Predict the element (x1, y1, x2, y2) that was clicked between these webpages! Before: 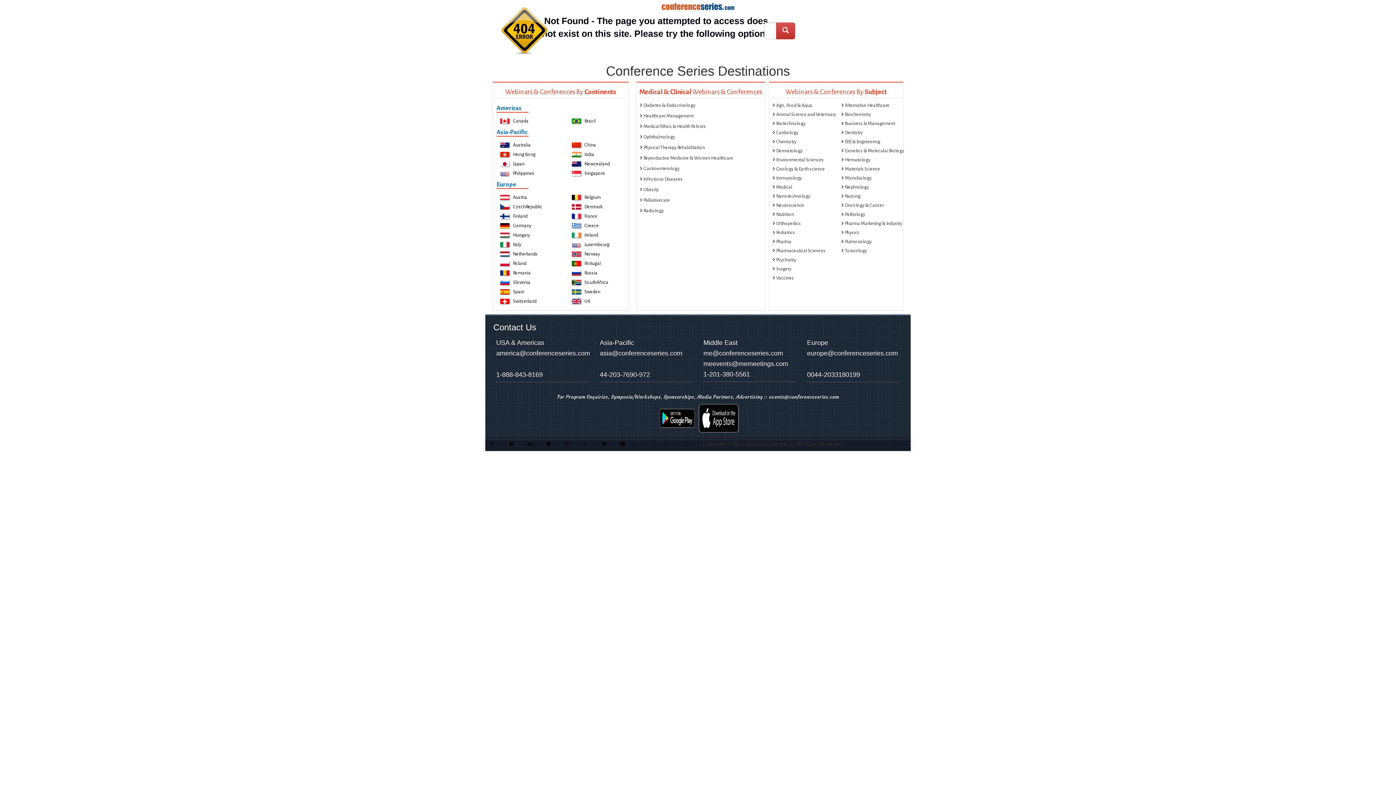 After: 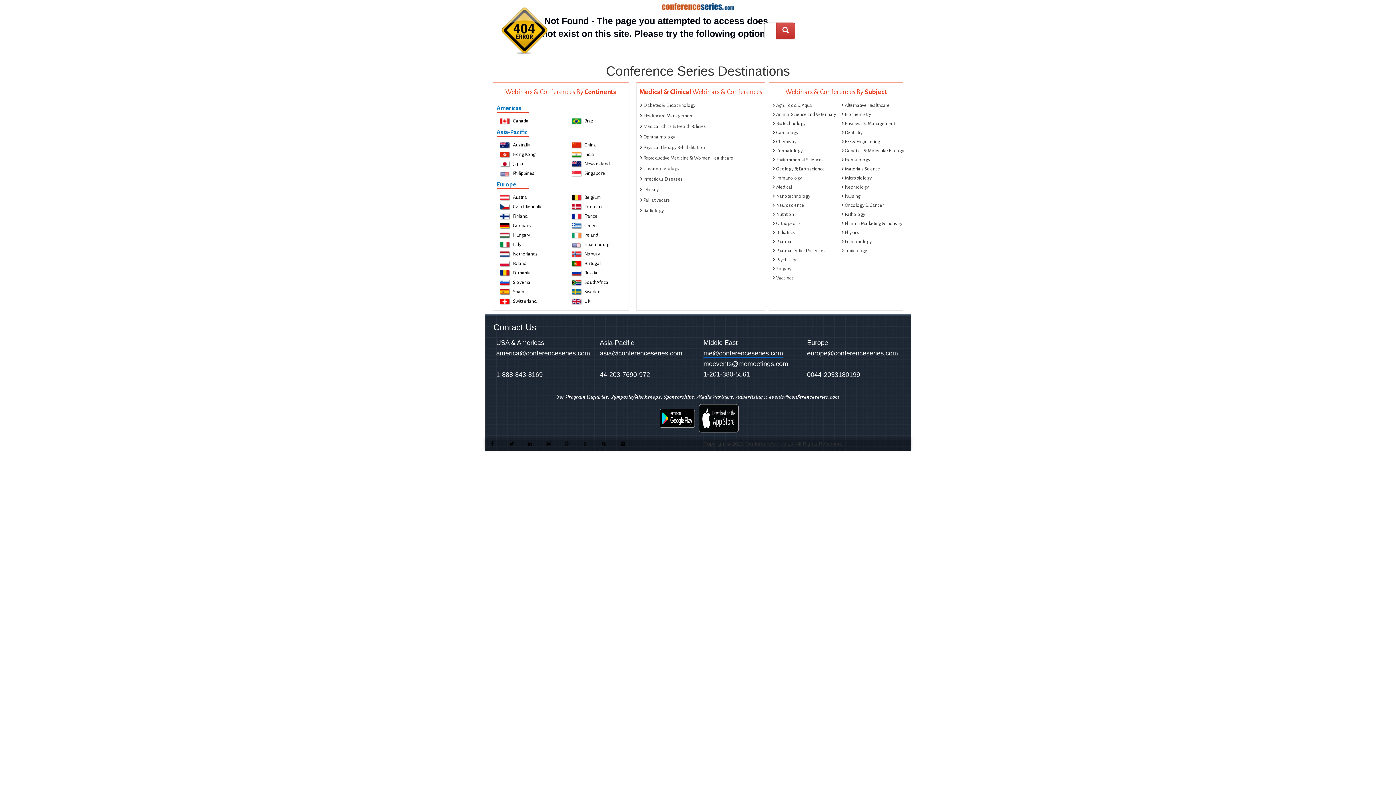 Action: bbox: (703, 349, 783, 357) label: me@conferenceseries.com